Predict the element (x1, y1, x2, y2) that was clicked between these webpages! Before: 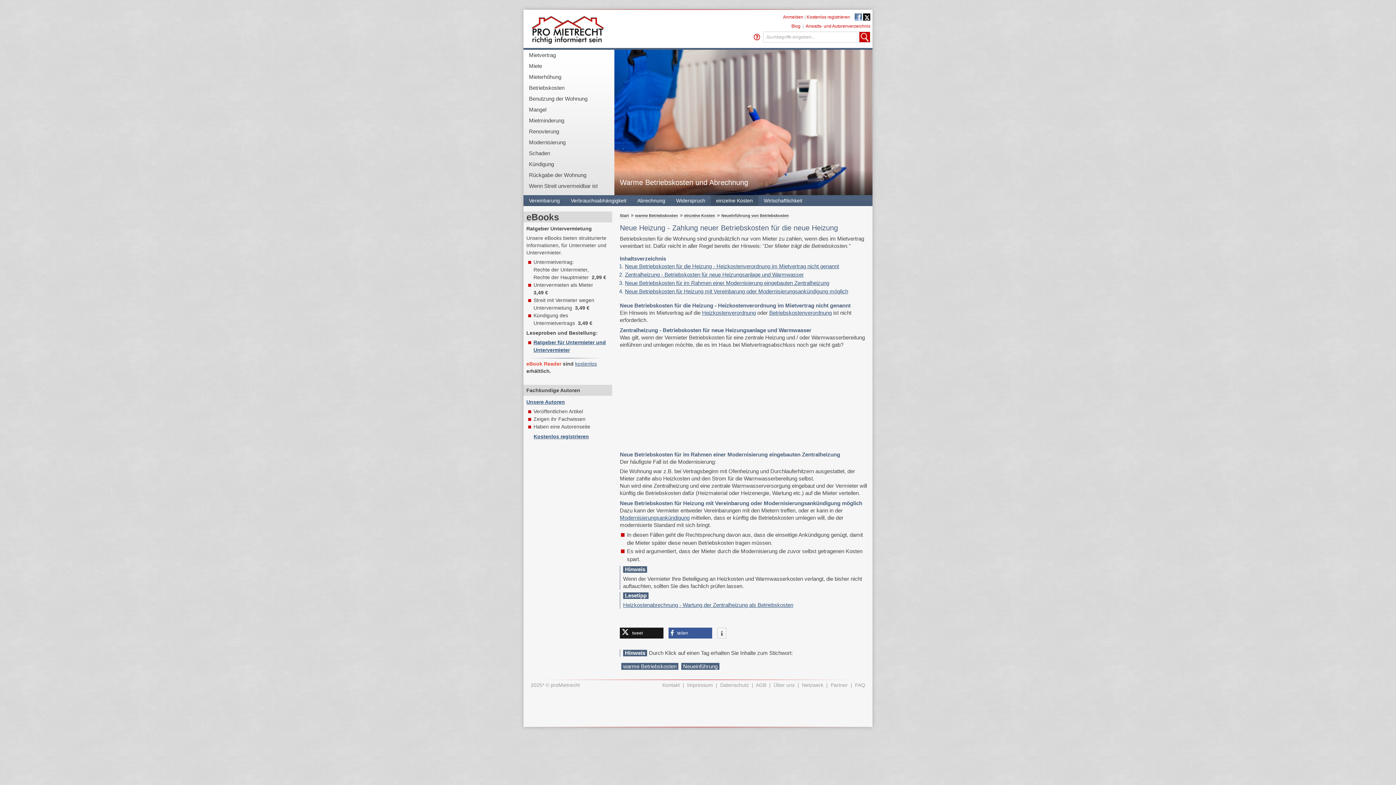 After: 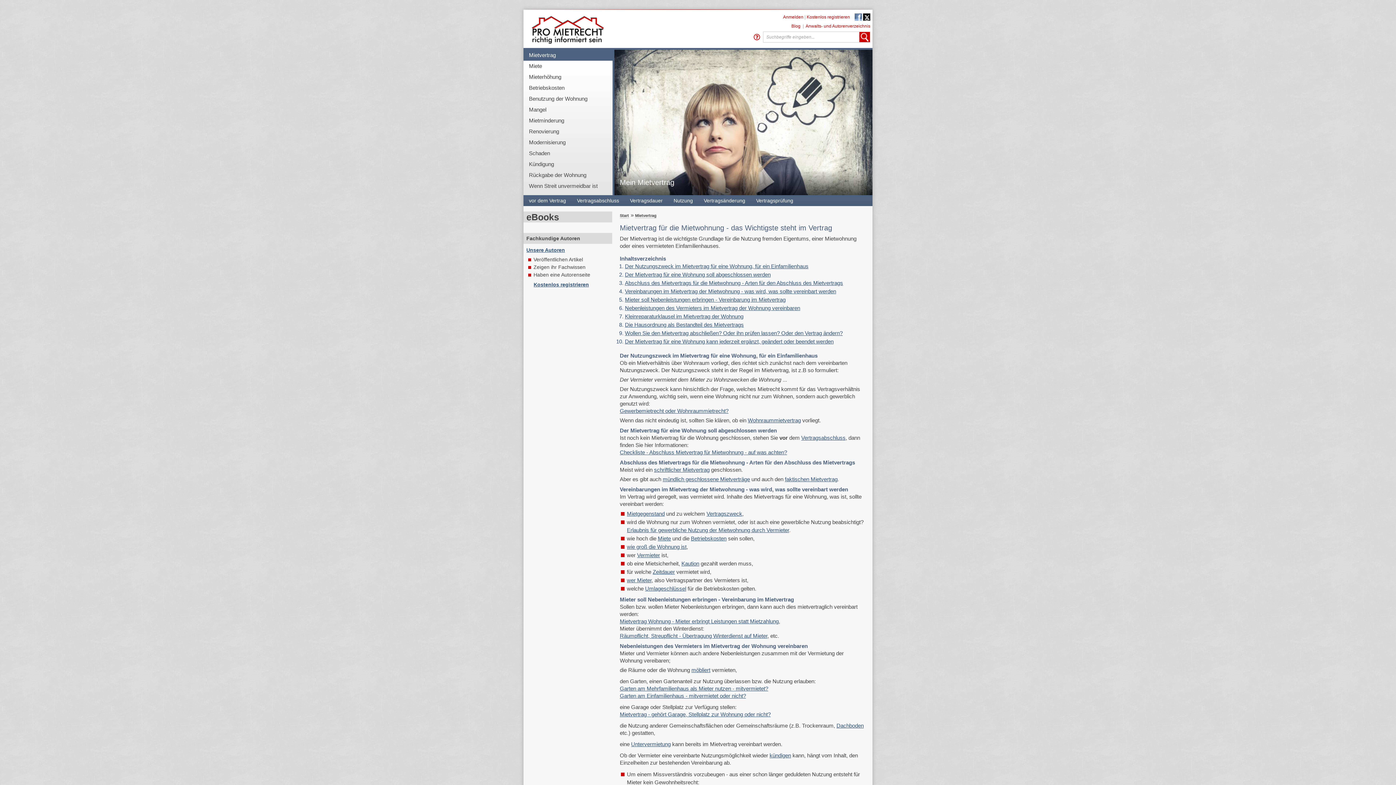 Action: label: Mietvertrag bbox: (523, 49, 614, 60)